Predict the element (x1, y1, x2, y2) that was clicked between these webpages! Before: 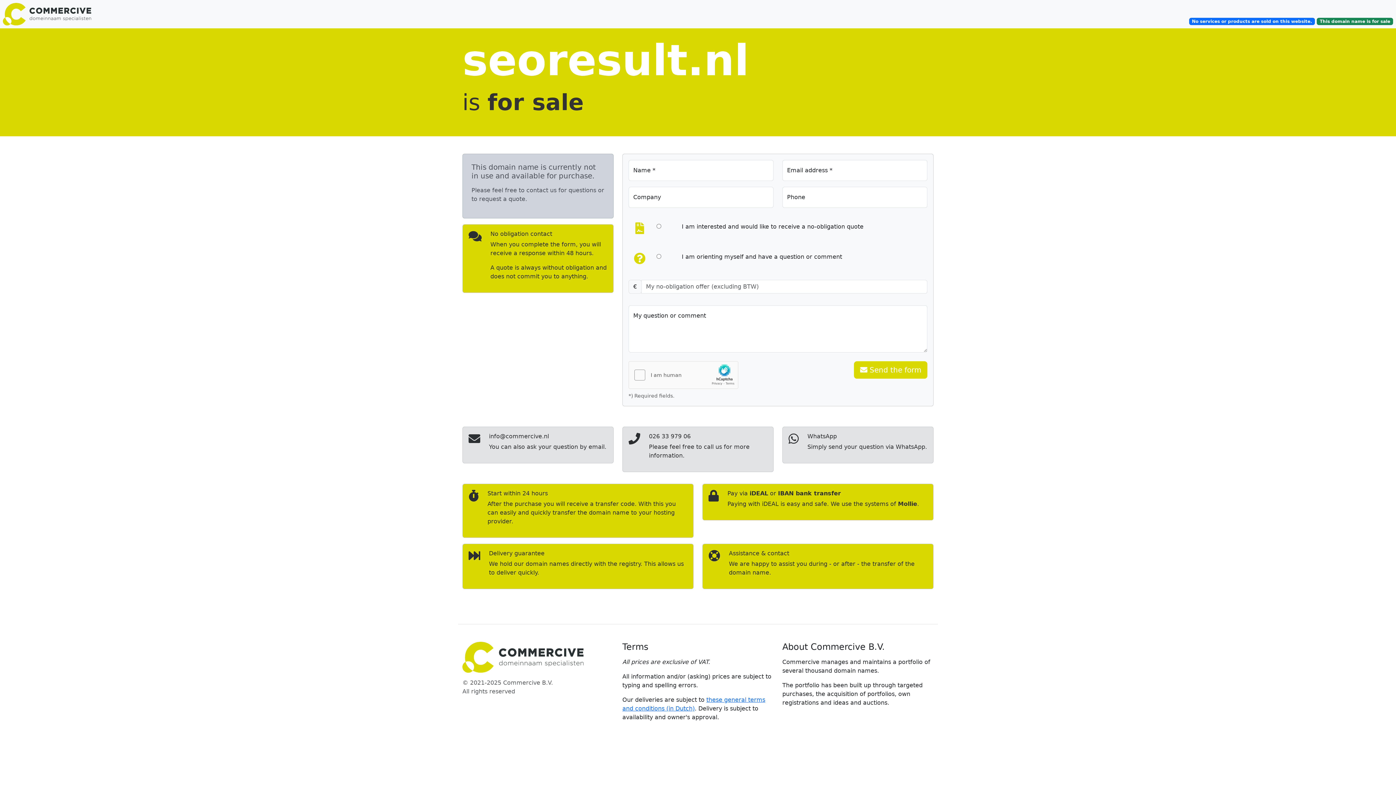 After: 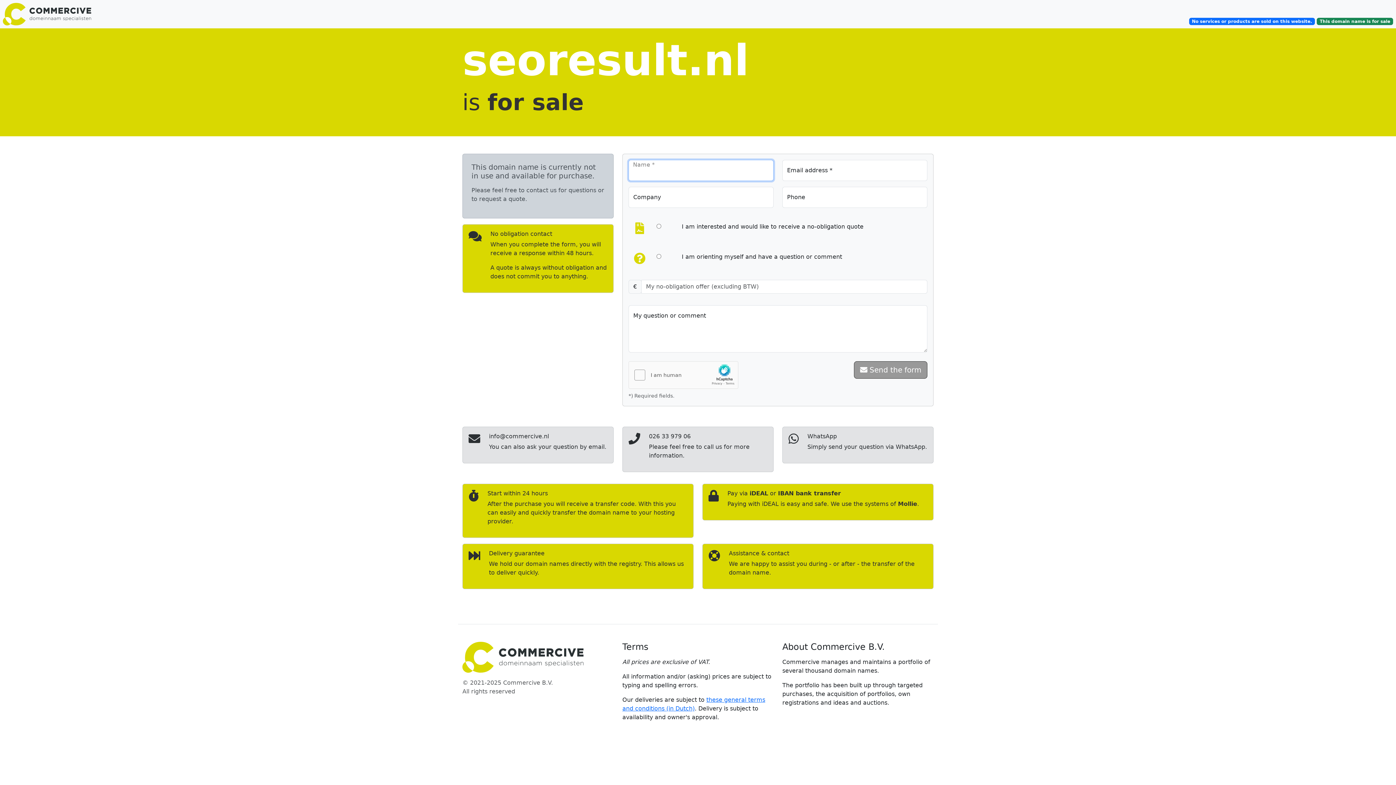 Action: label:  Send the form bbox: (854, 361, 927, 378)